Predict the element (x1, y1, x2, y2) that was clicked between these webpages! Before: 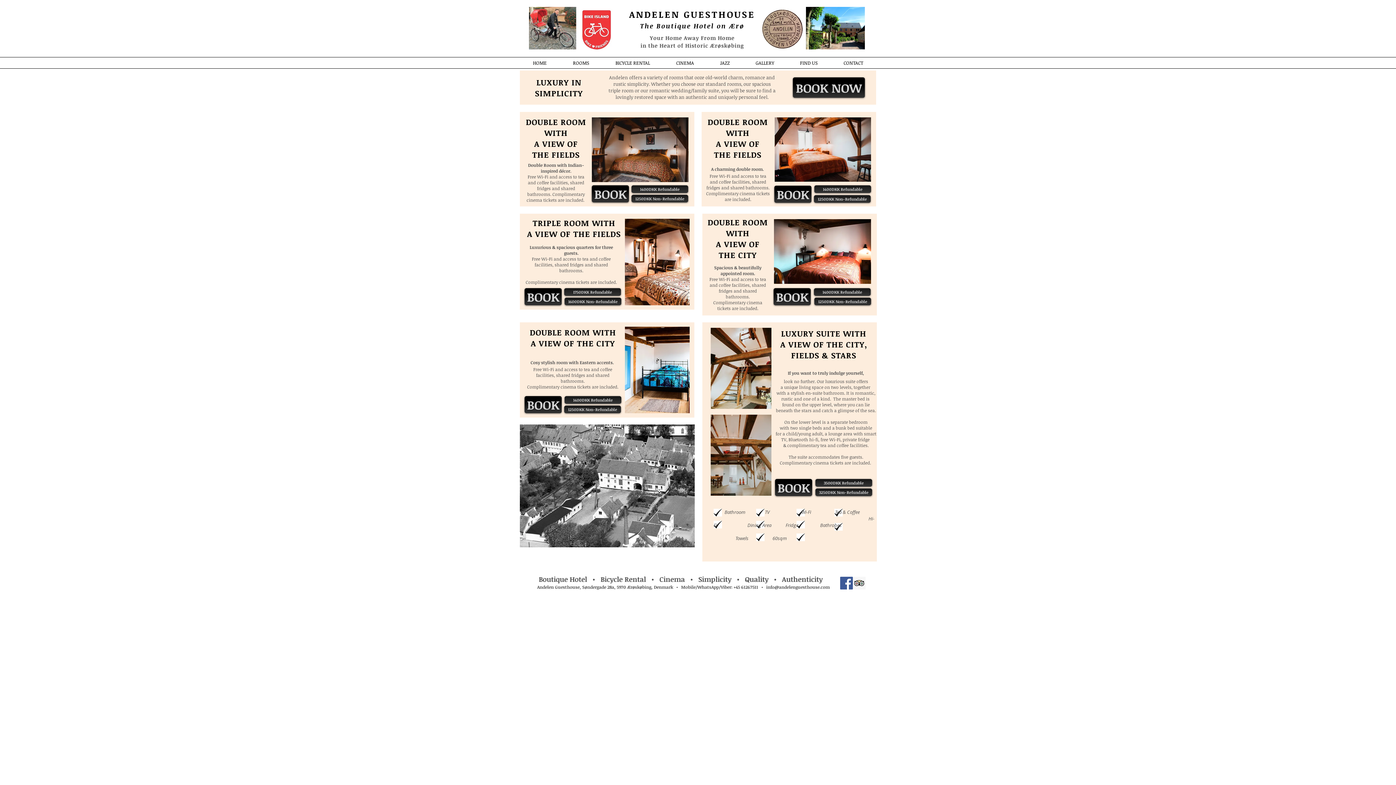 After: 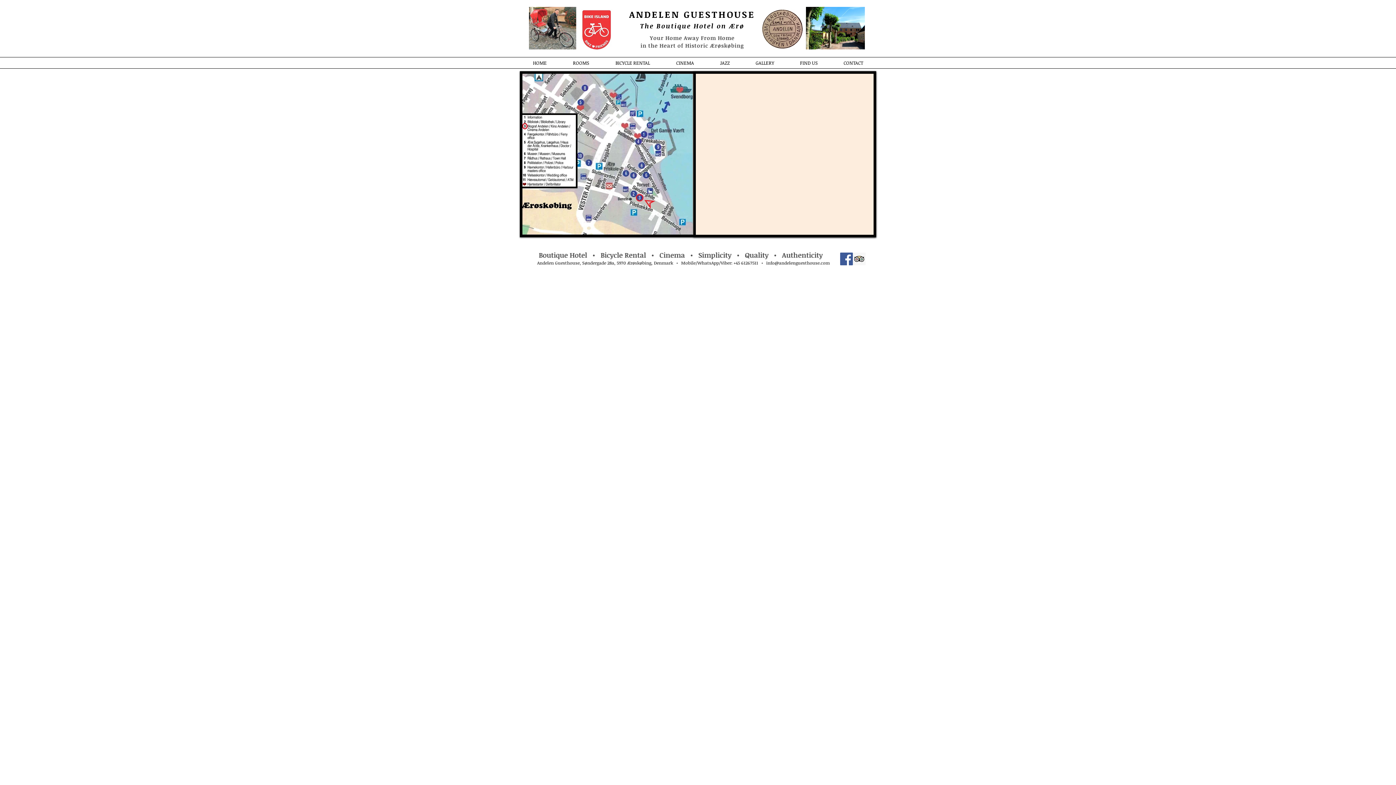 Action: label: FIND US bbox: (789, 58, 829, 67)